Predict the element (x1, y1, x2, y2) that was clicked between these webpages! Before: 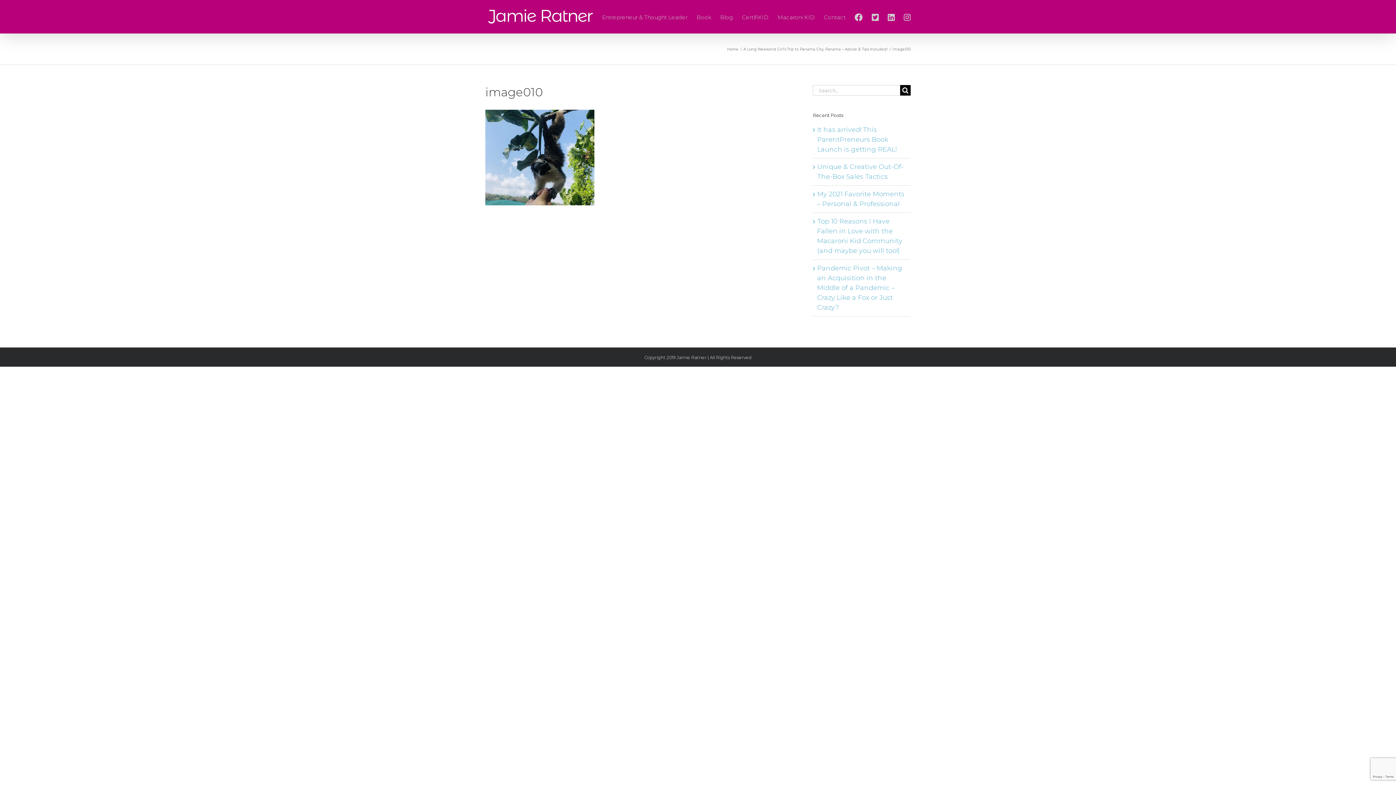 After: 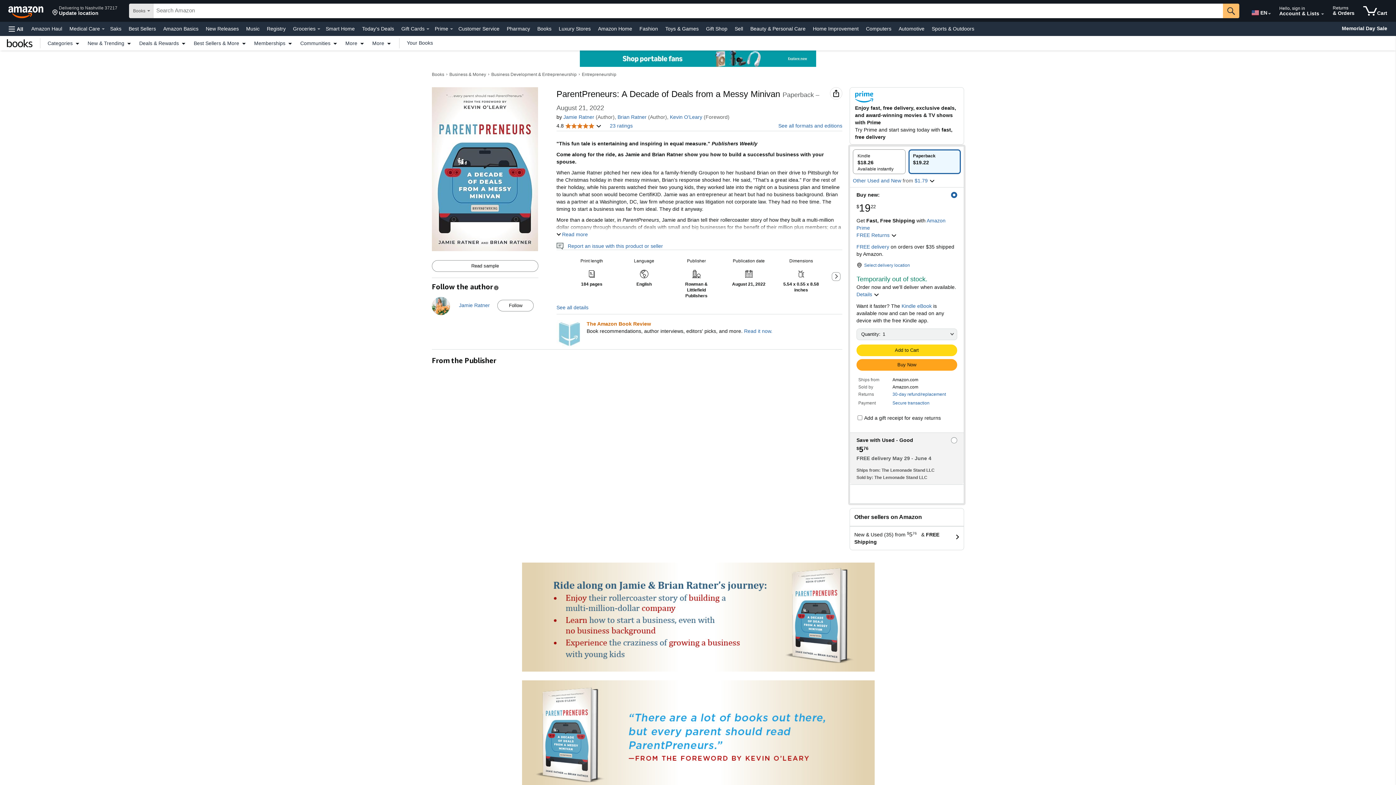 Action: bbox: (696, 0, 711, 33) label: Book